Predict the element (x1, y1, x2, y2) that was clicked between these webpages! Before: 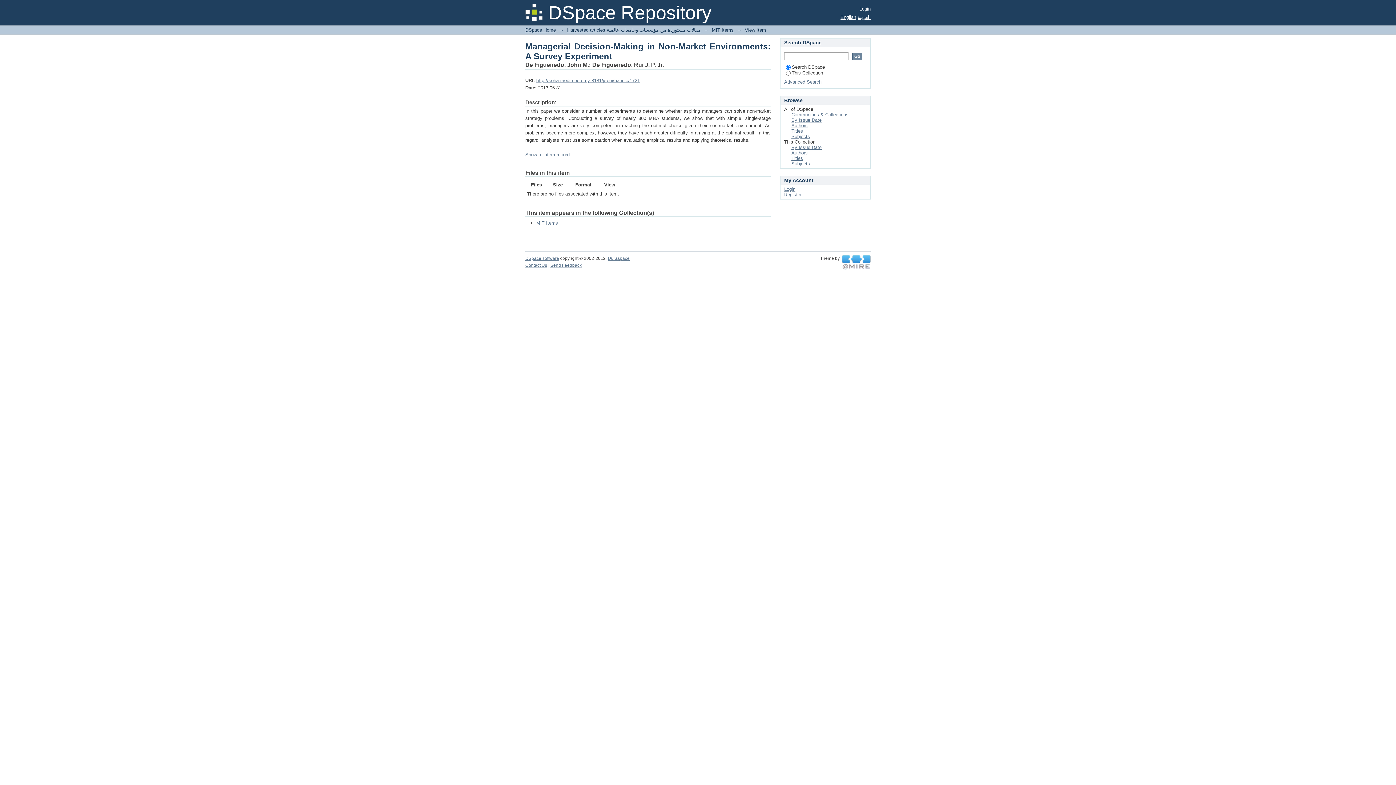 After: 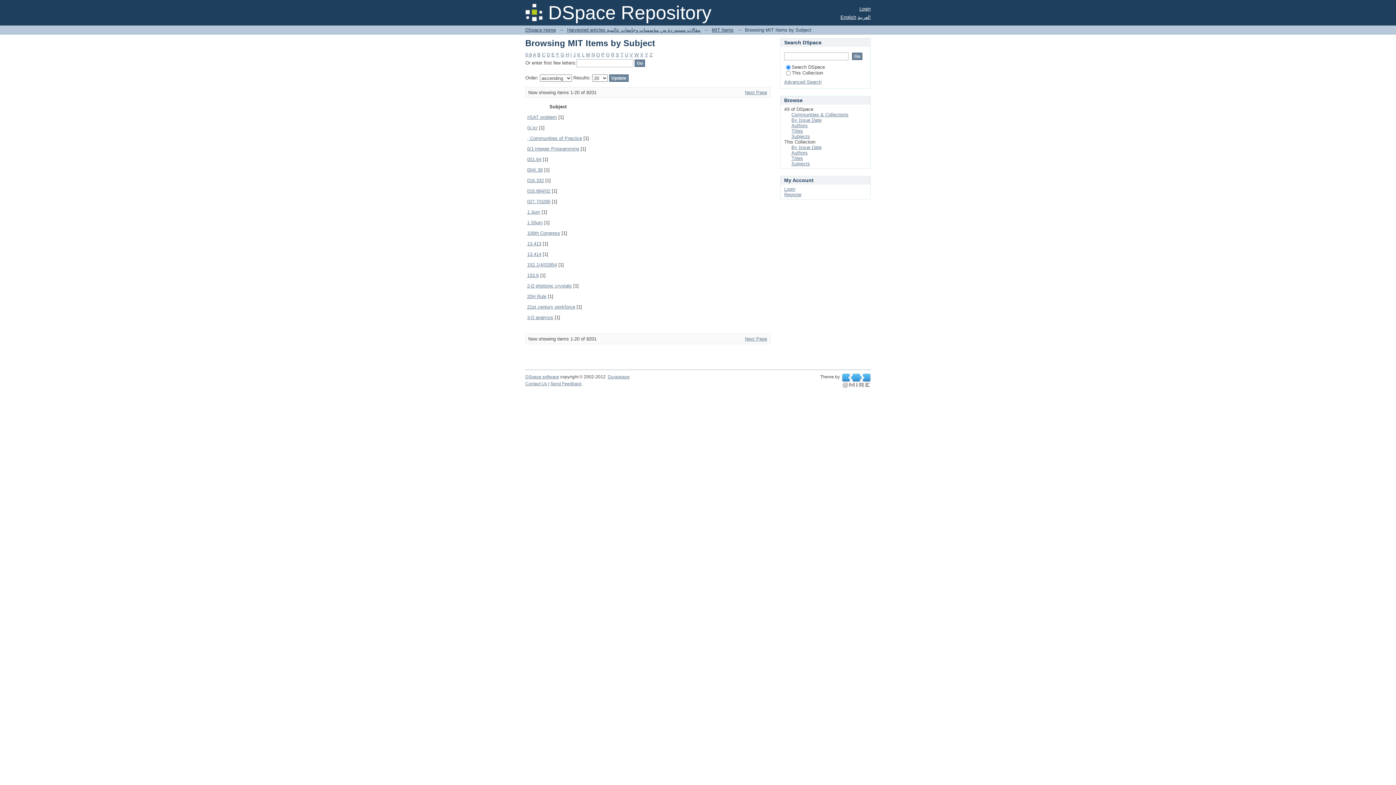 Action: label: Subjects bbox: (791, 161, 810, 166)